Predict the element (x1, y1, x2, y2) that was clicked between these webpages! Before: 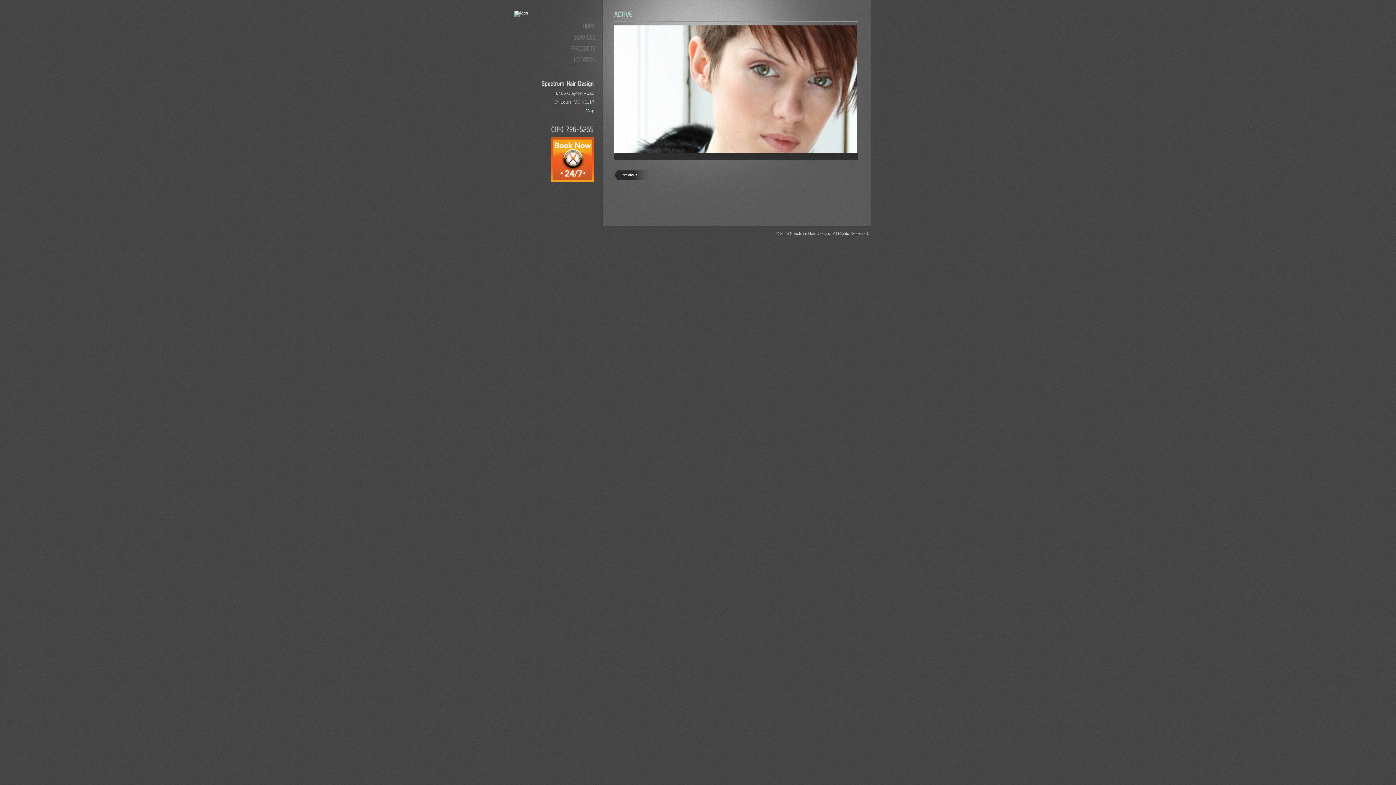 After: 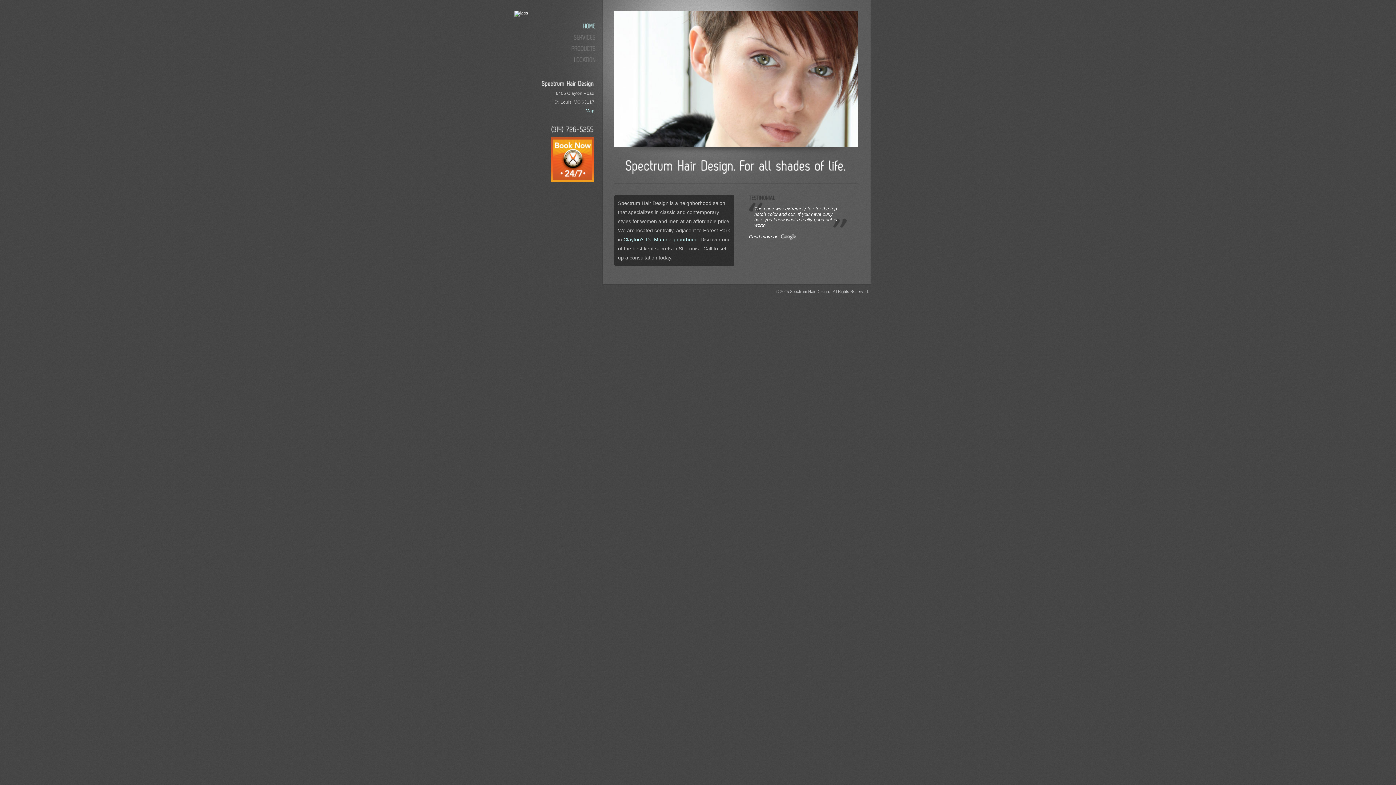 Action: bbox: (576, 19, 603, 32) label: HOME